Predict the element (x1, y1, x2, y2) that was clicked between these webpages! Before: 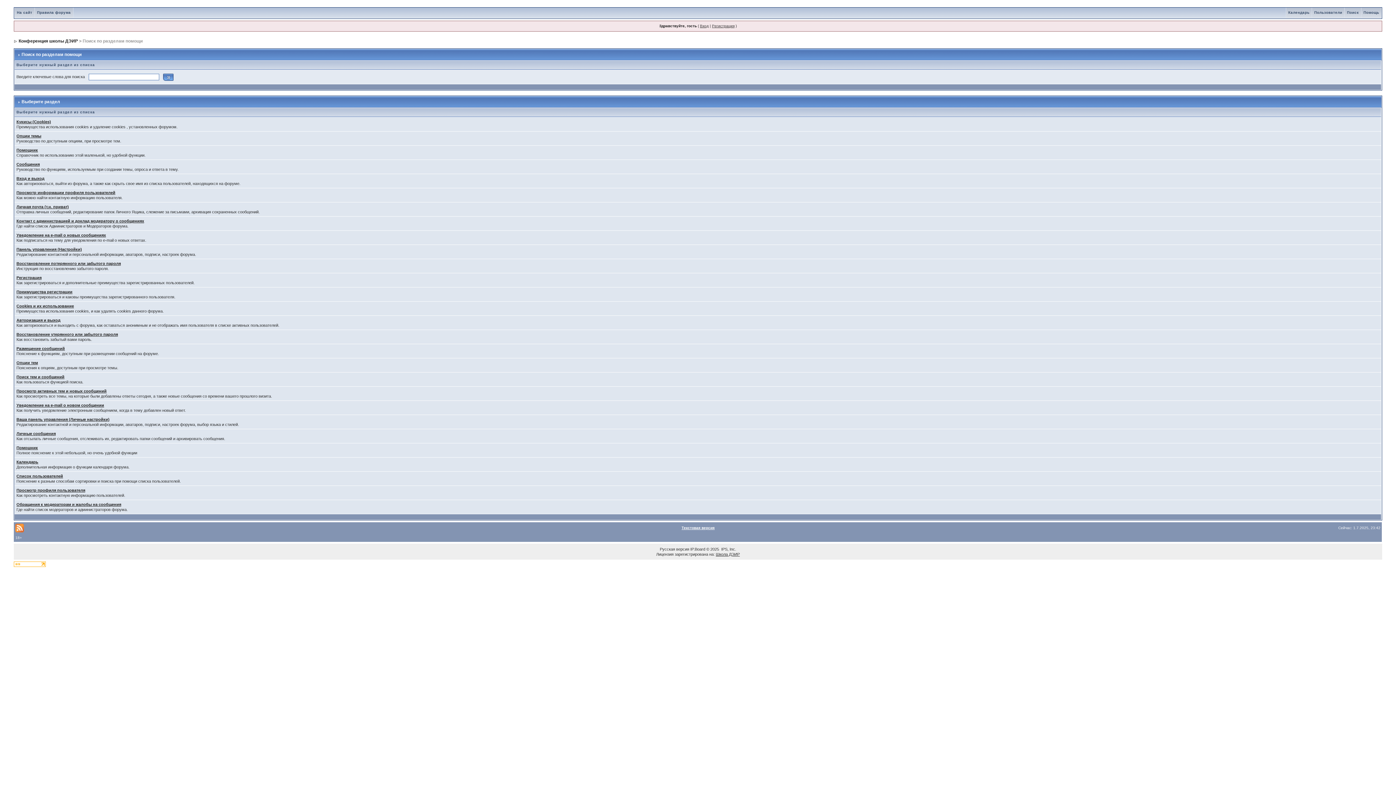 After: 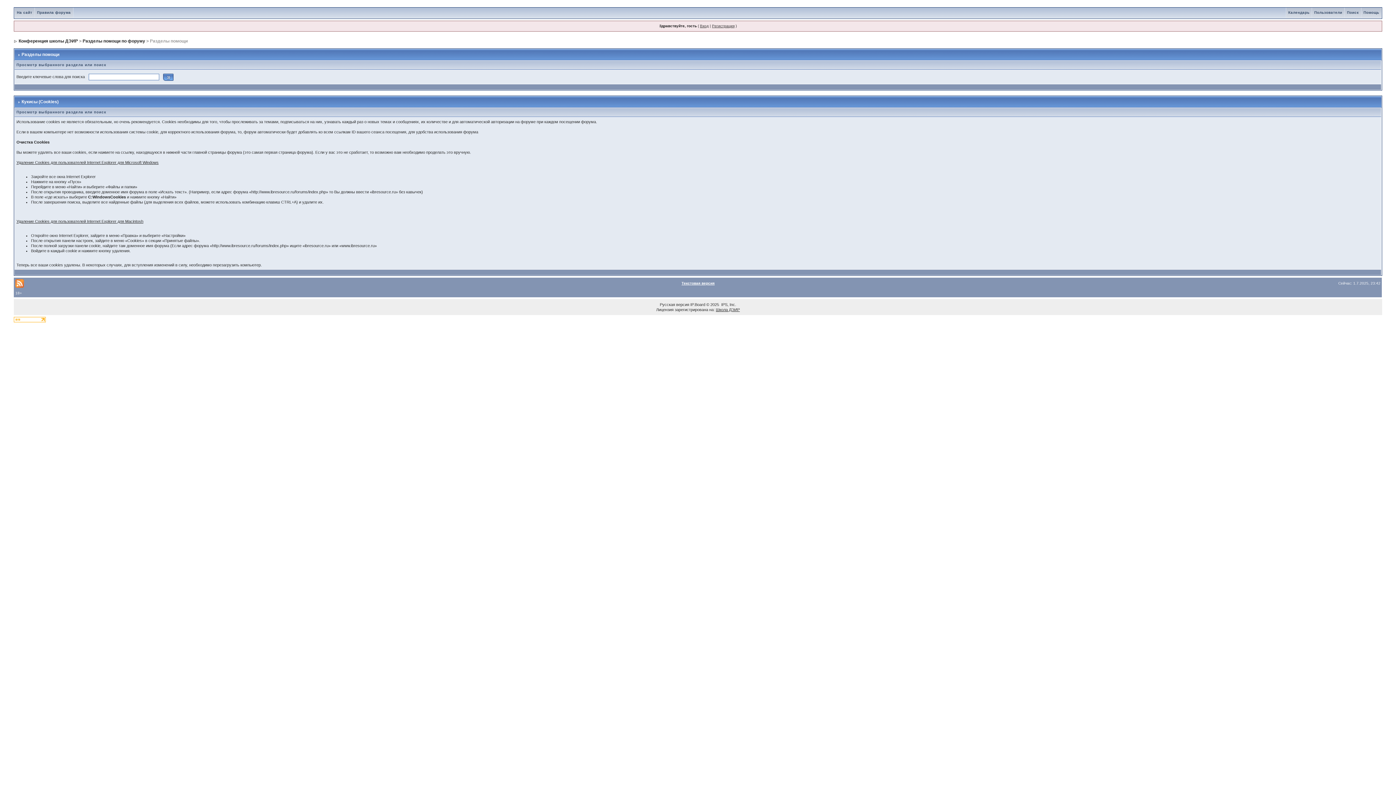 Action: bbox: (16, 119, 51, 124) label: Кукисы (Cookies)